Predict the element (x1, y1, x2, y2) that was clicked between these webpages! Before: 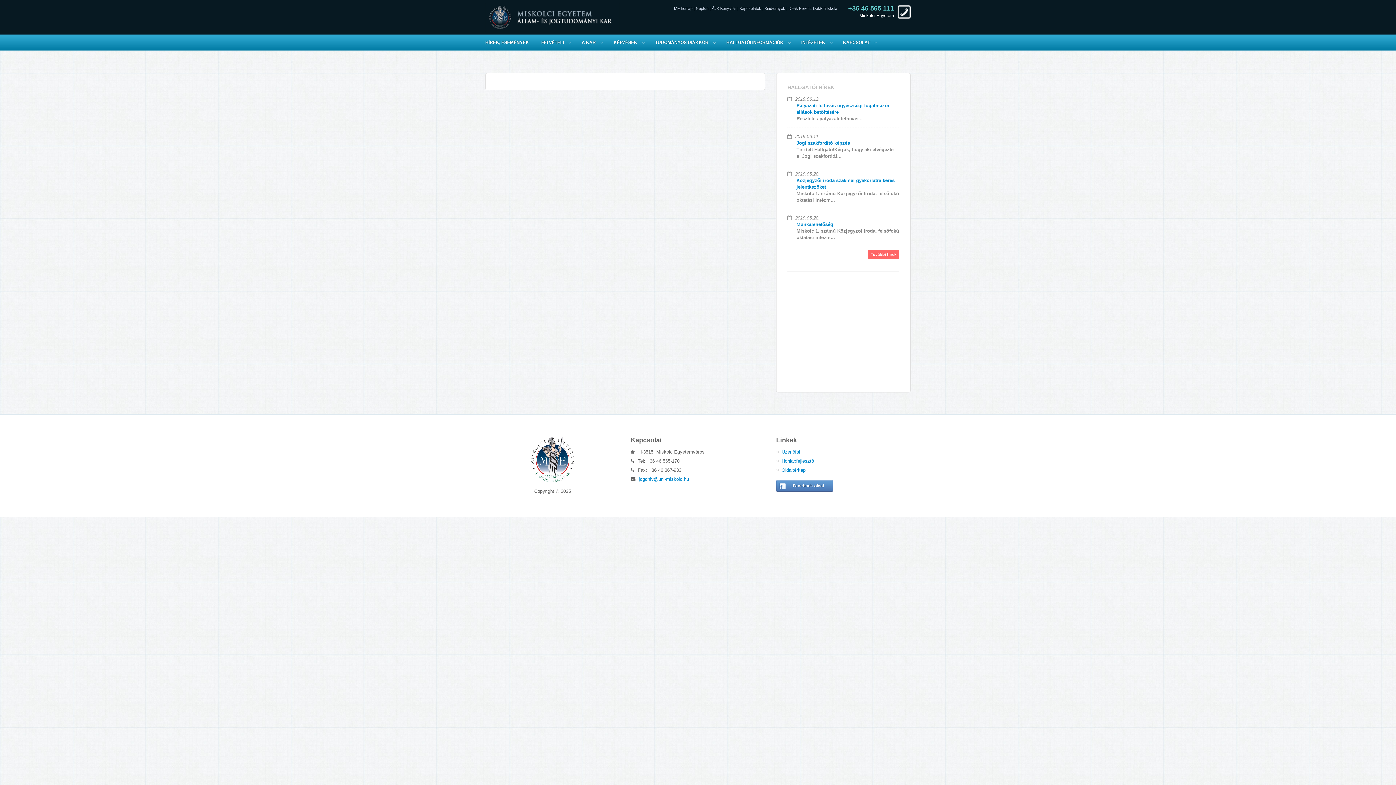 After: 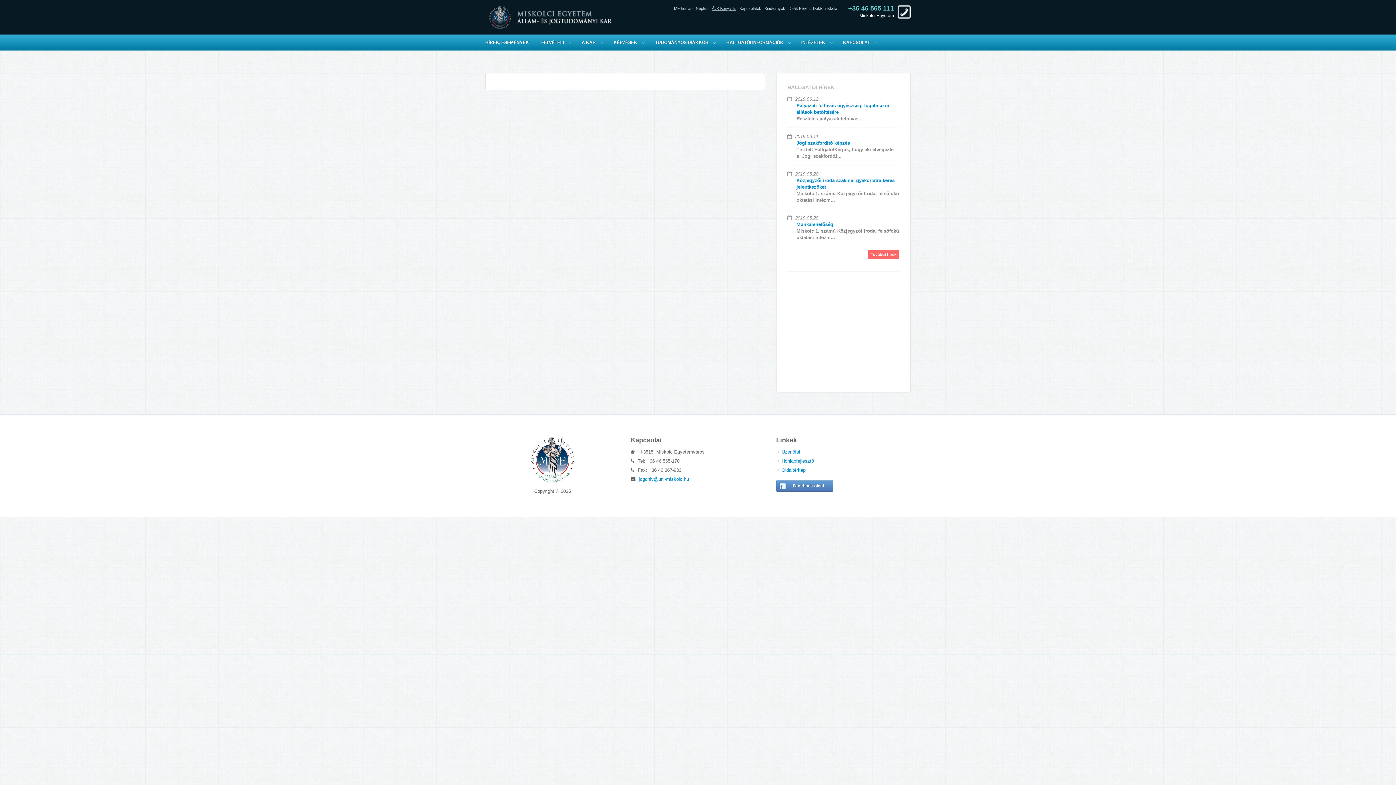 Action: label: ÁJK Könyvtár bbox: (712, 6, 736, 10)